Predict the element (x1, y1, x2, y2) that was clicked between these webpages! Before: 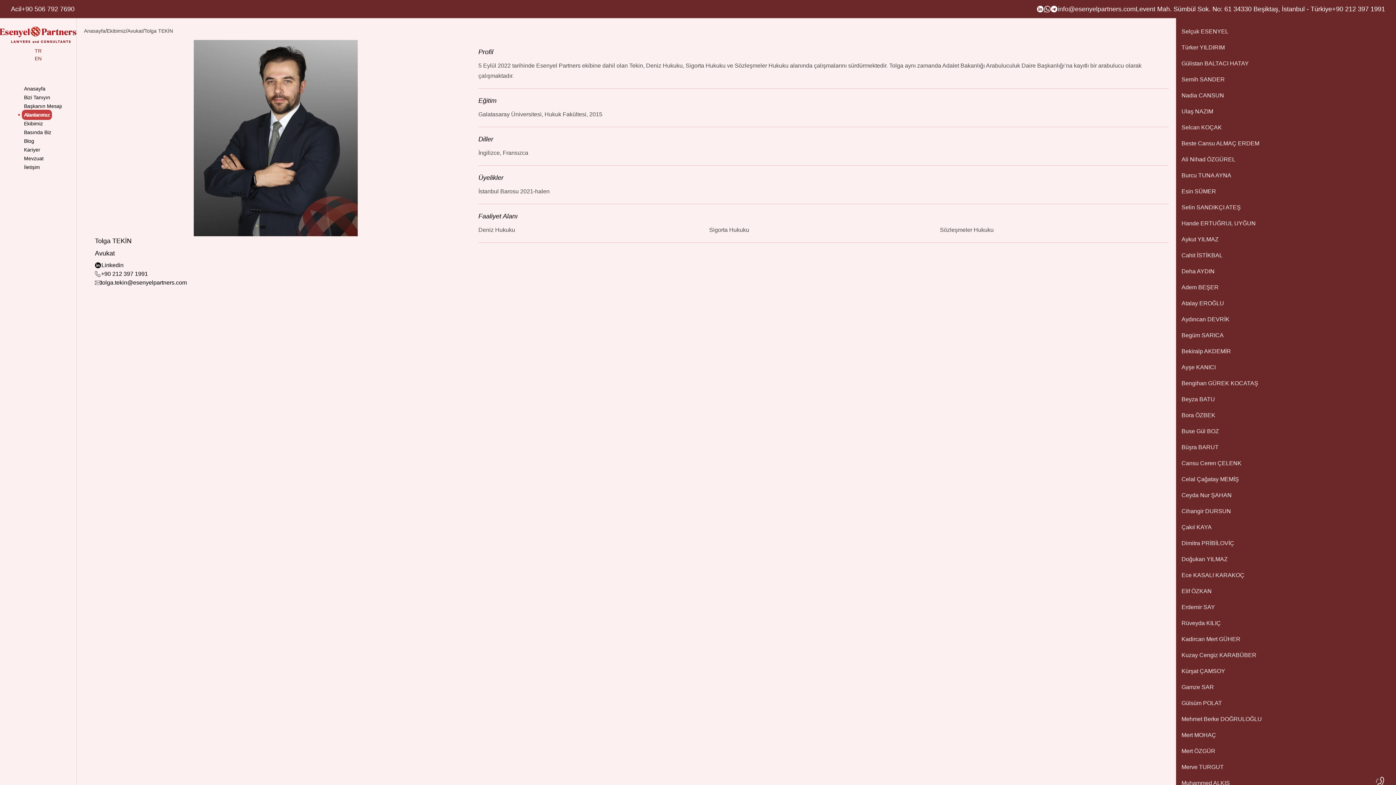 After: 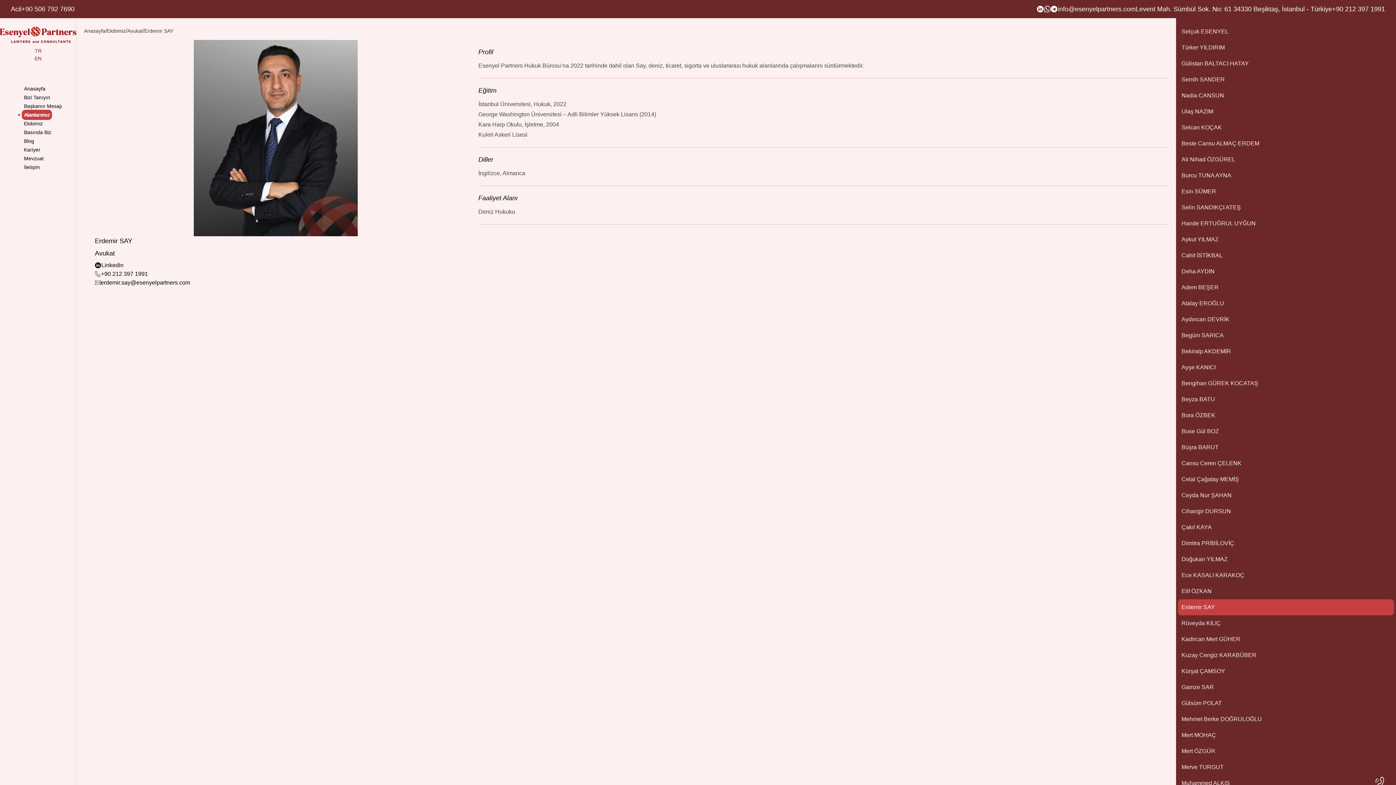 Action: label: Erdemir SAY bbox: (1178, 599, 1394, 615)